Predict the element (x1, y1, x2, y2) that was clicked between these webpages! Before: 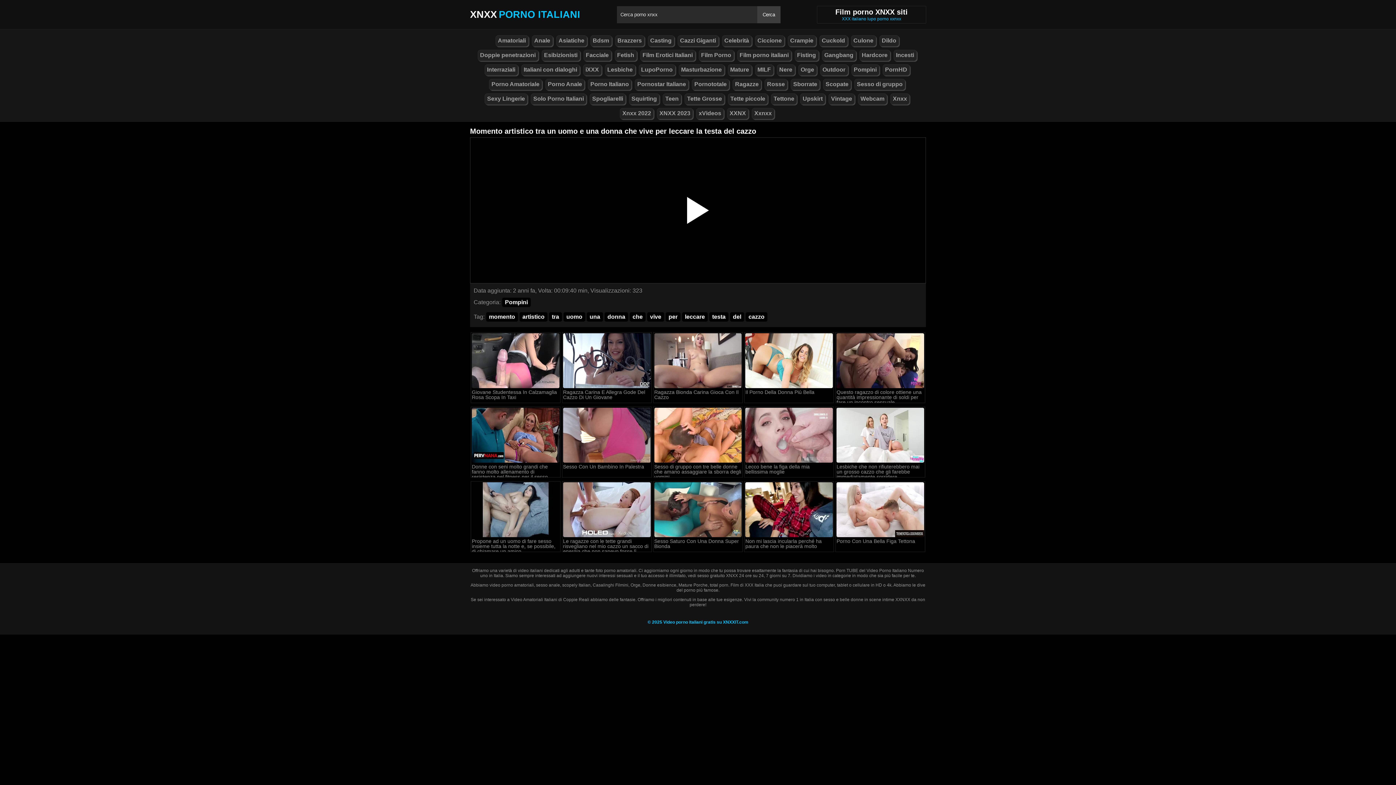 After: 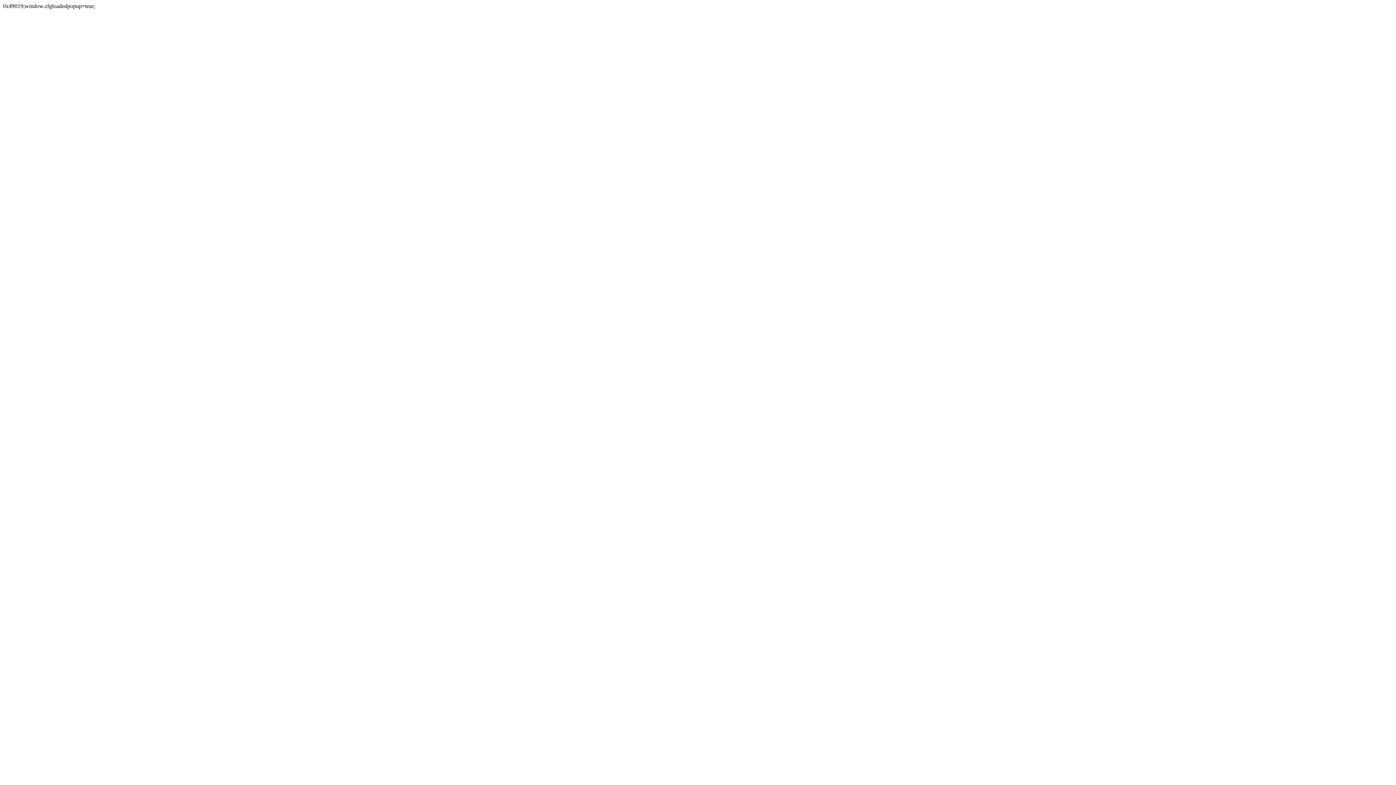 Action: label: Gangbang bbox: (822, 49, 856, 61)